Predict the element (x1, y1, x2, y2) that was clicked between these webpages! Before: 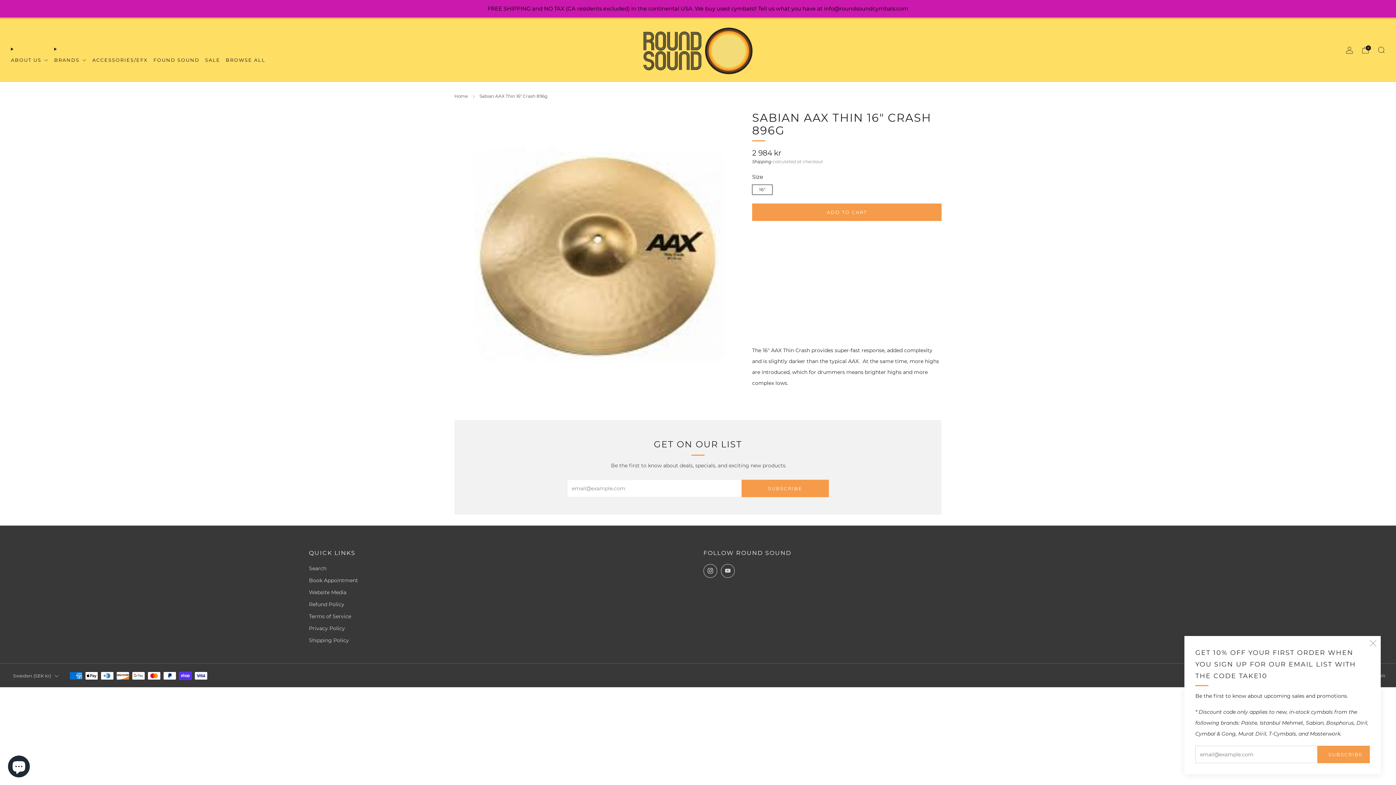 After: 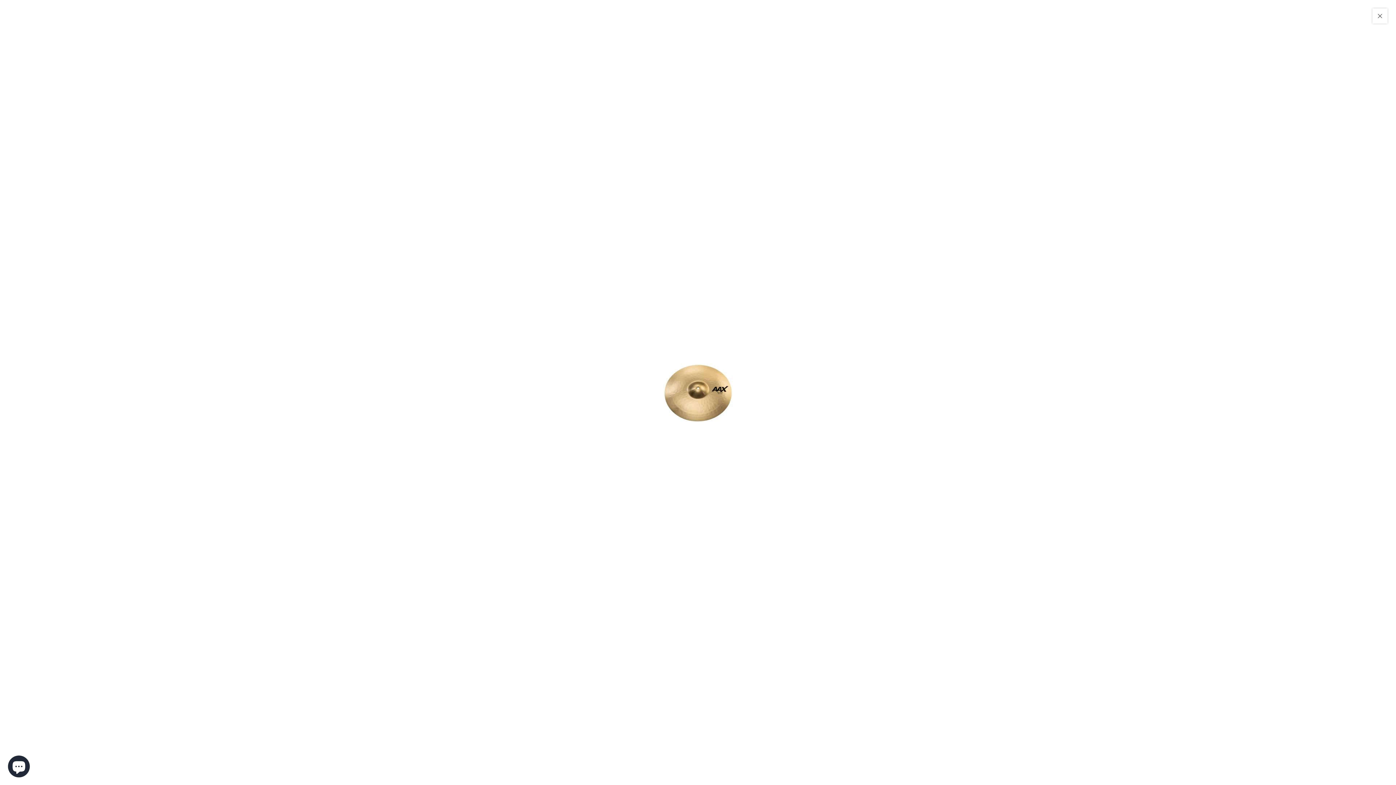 Action: bbox: (454, 111, 741, 398)